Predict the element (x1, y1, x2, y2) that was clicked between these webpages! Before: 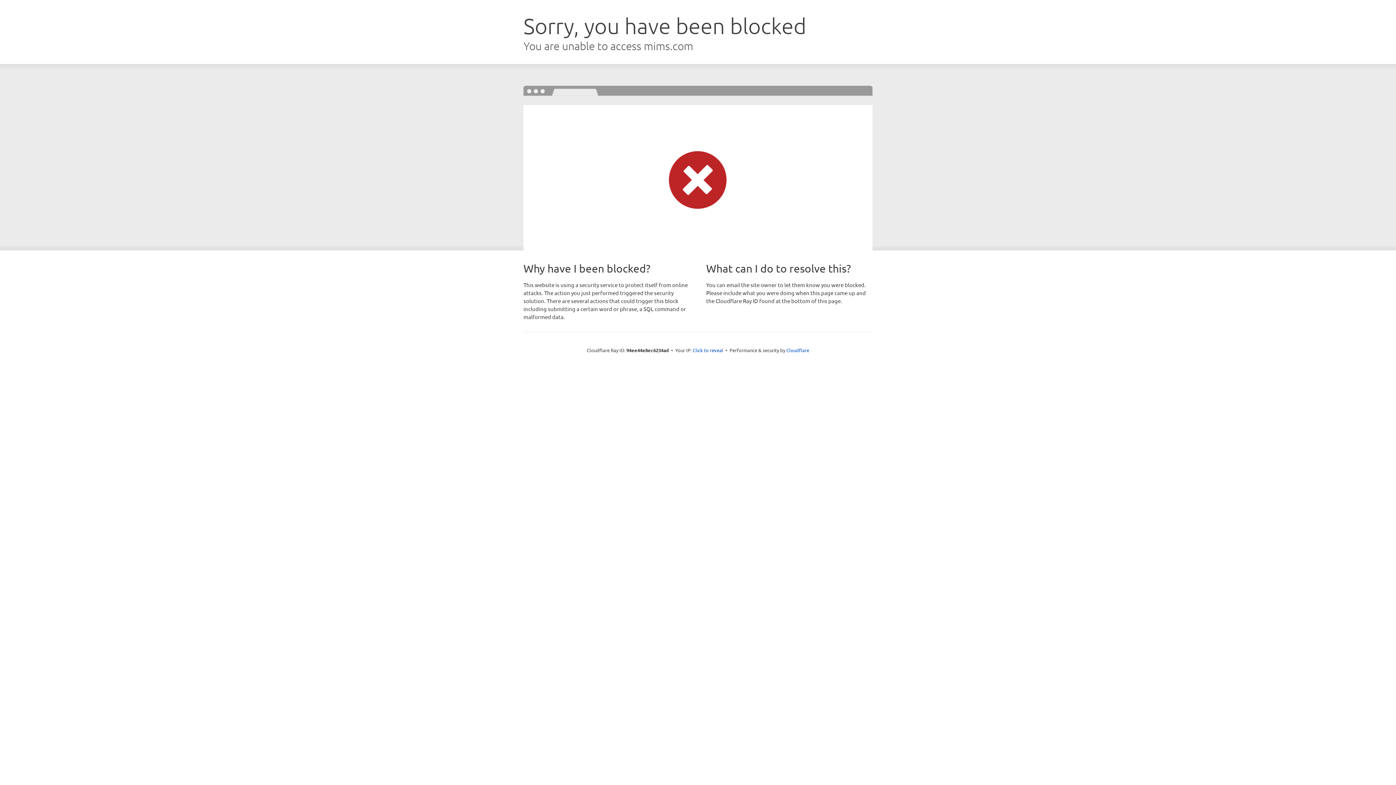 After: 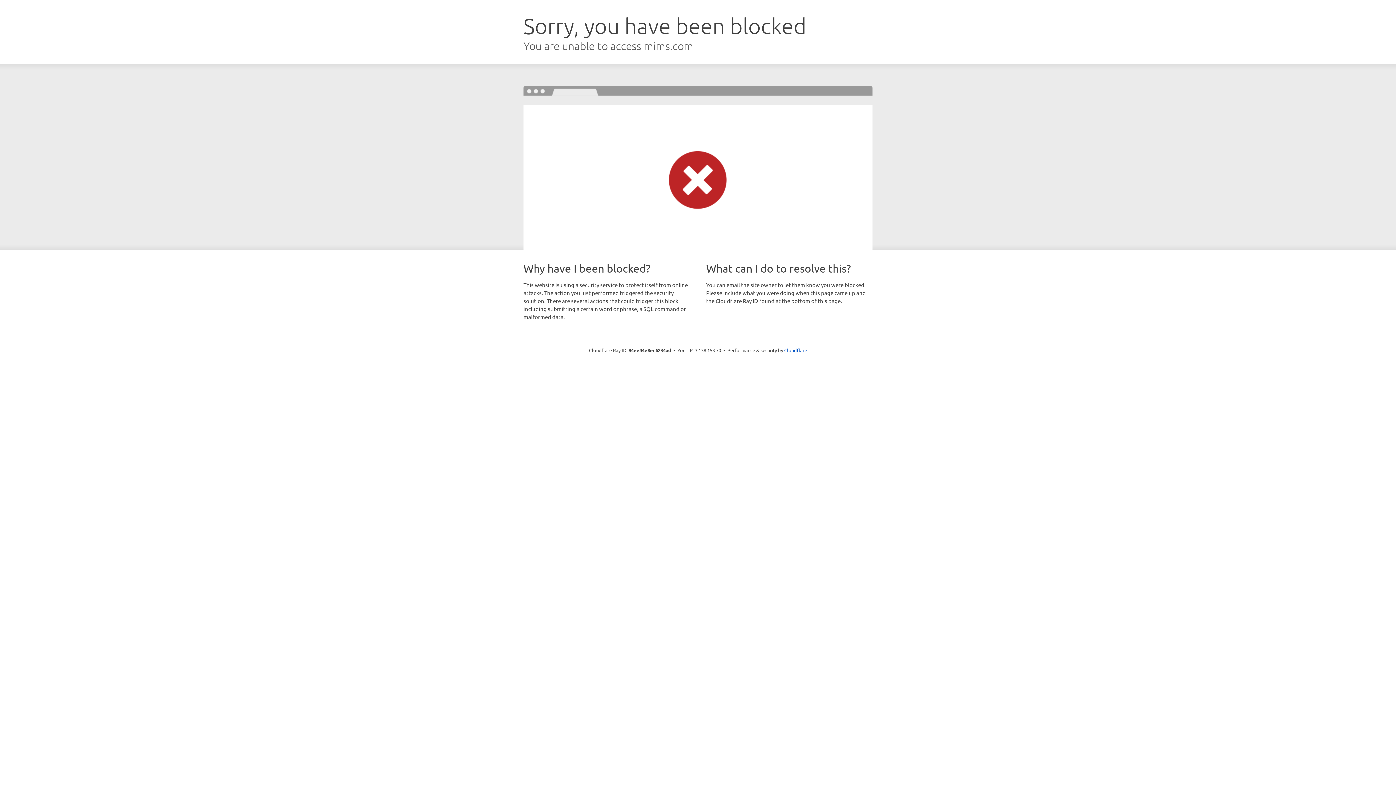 Action: label: Click to reveal bbox: (692, 346, 723, 353)